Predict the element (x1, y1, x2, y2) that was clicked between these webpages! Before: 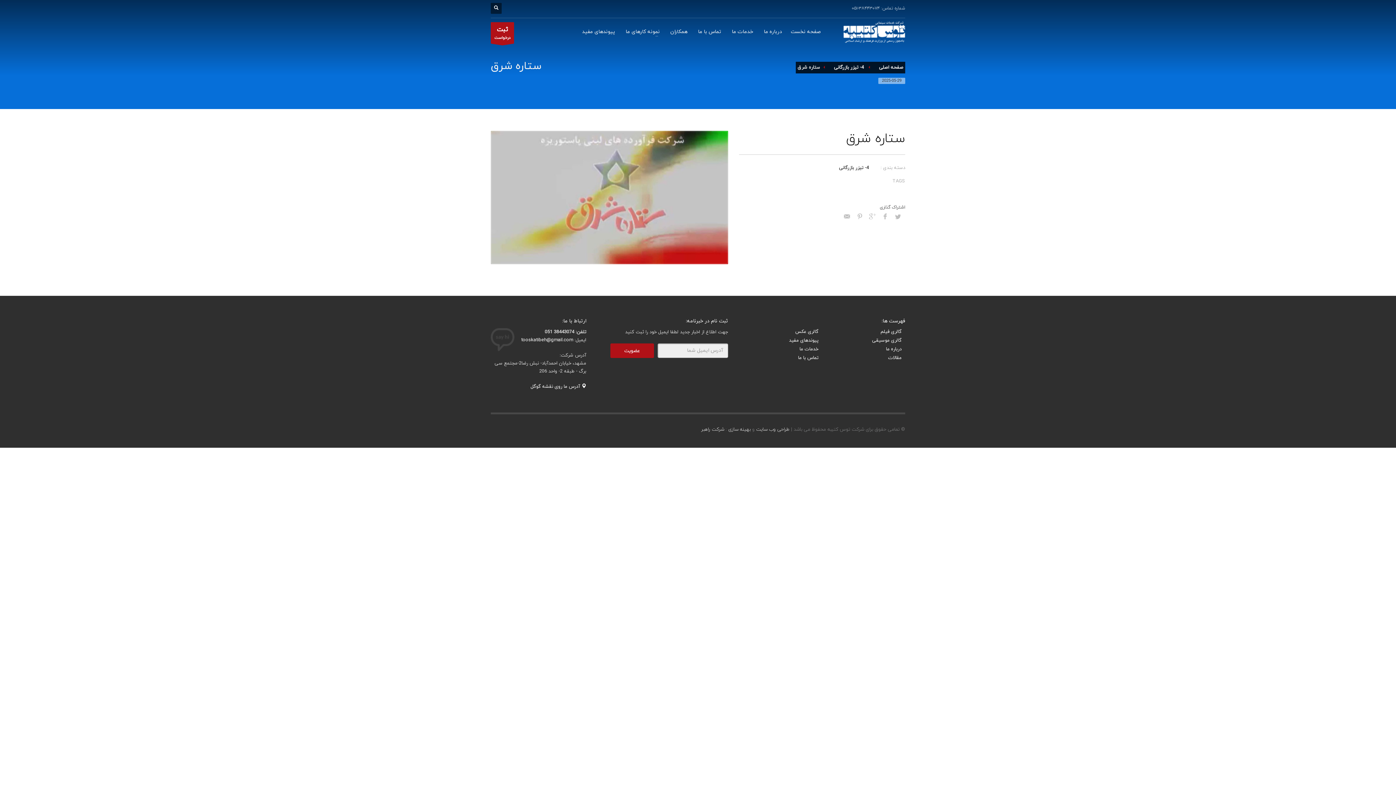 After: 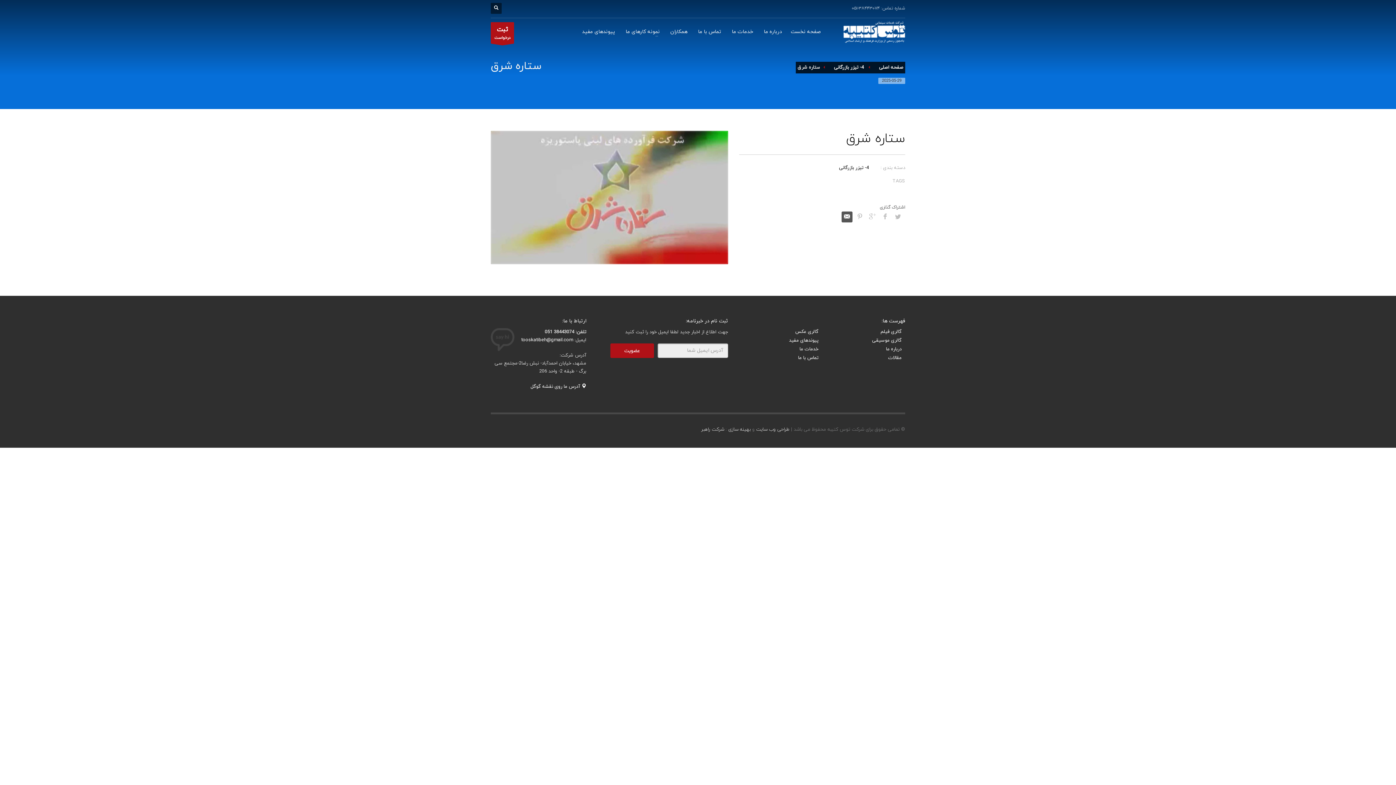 Action: bbox: (841, 211, 852, 222)